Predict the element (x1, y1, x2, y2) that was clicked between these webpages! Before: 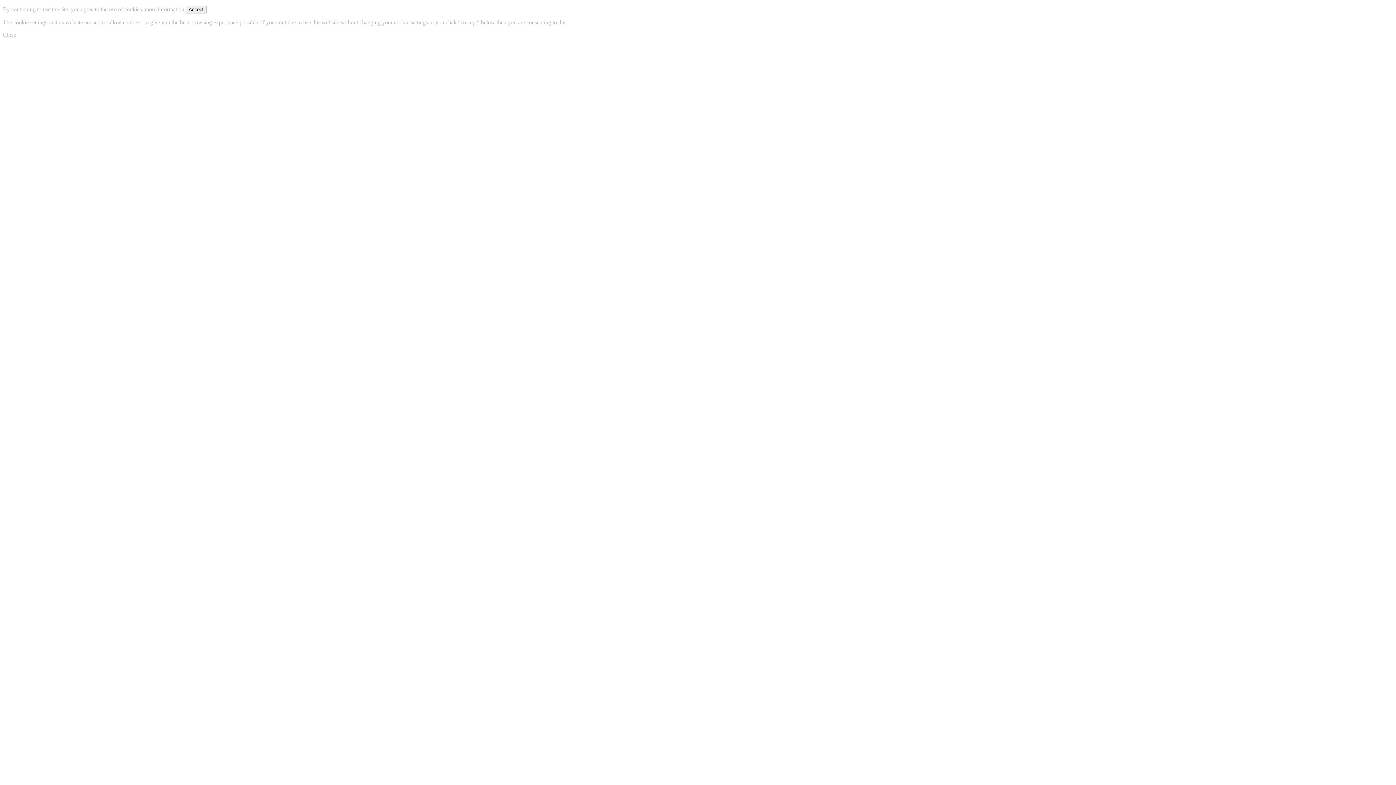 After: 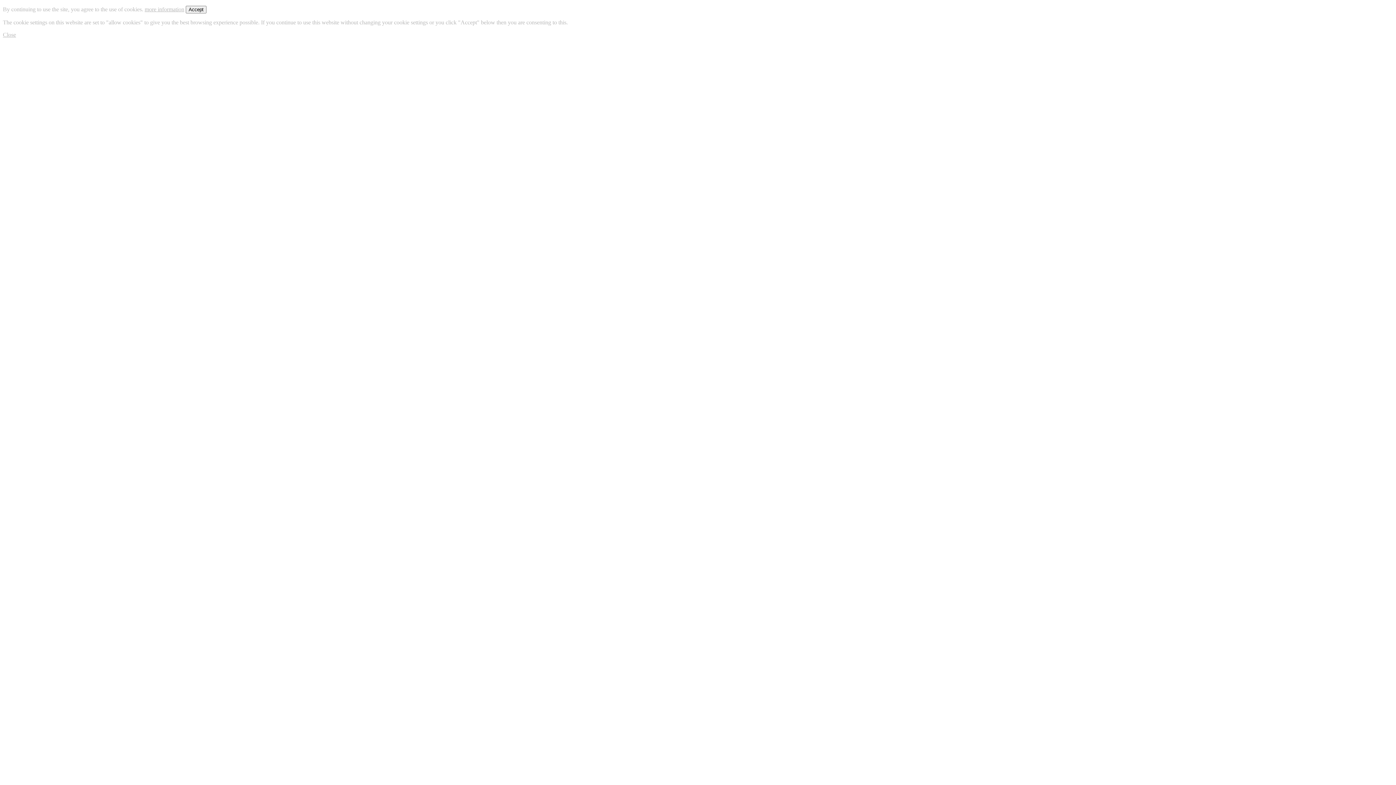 Action: bbox: (144, 6, 184, 12) label: more information